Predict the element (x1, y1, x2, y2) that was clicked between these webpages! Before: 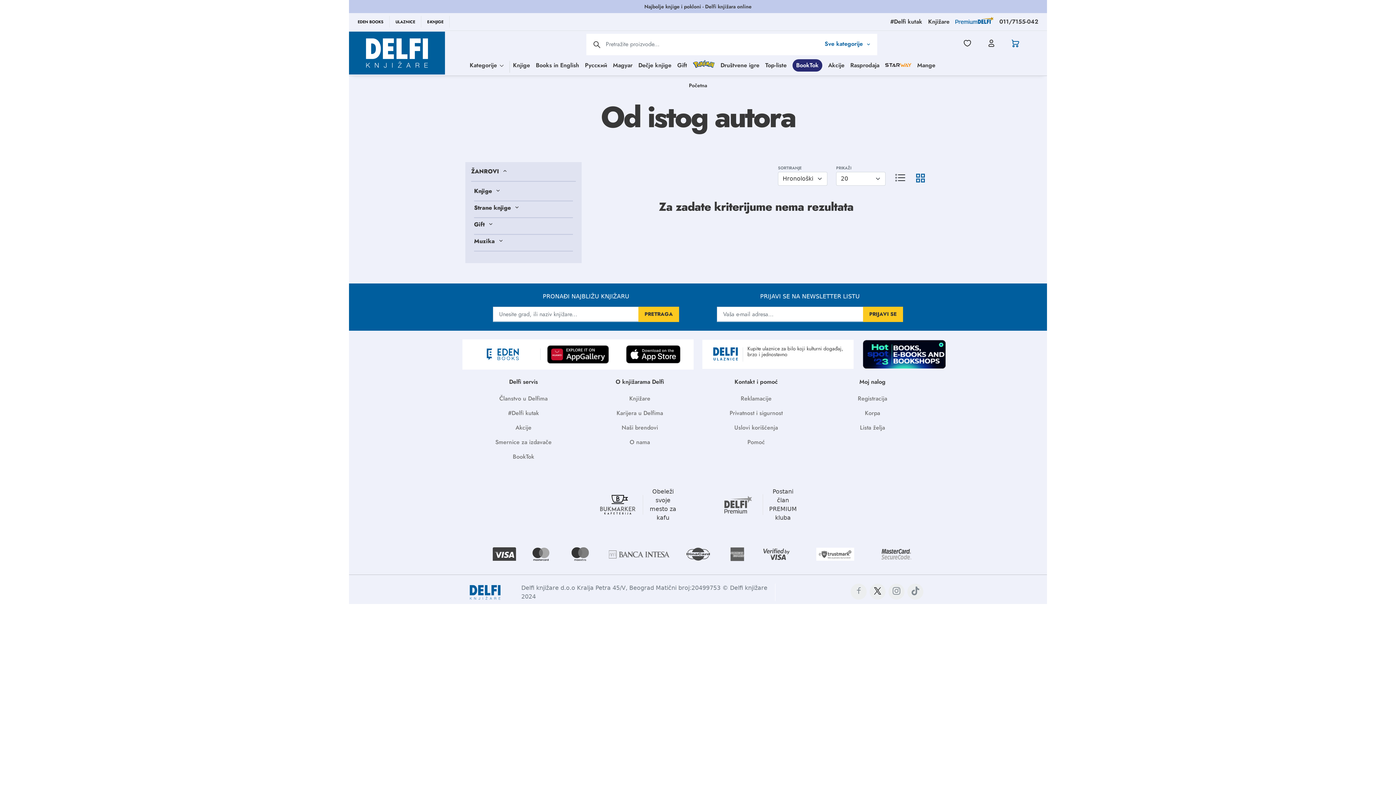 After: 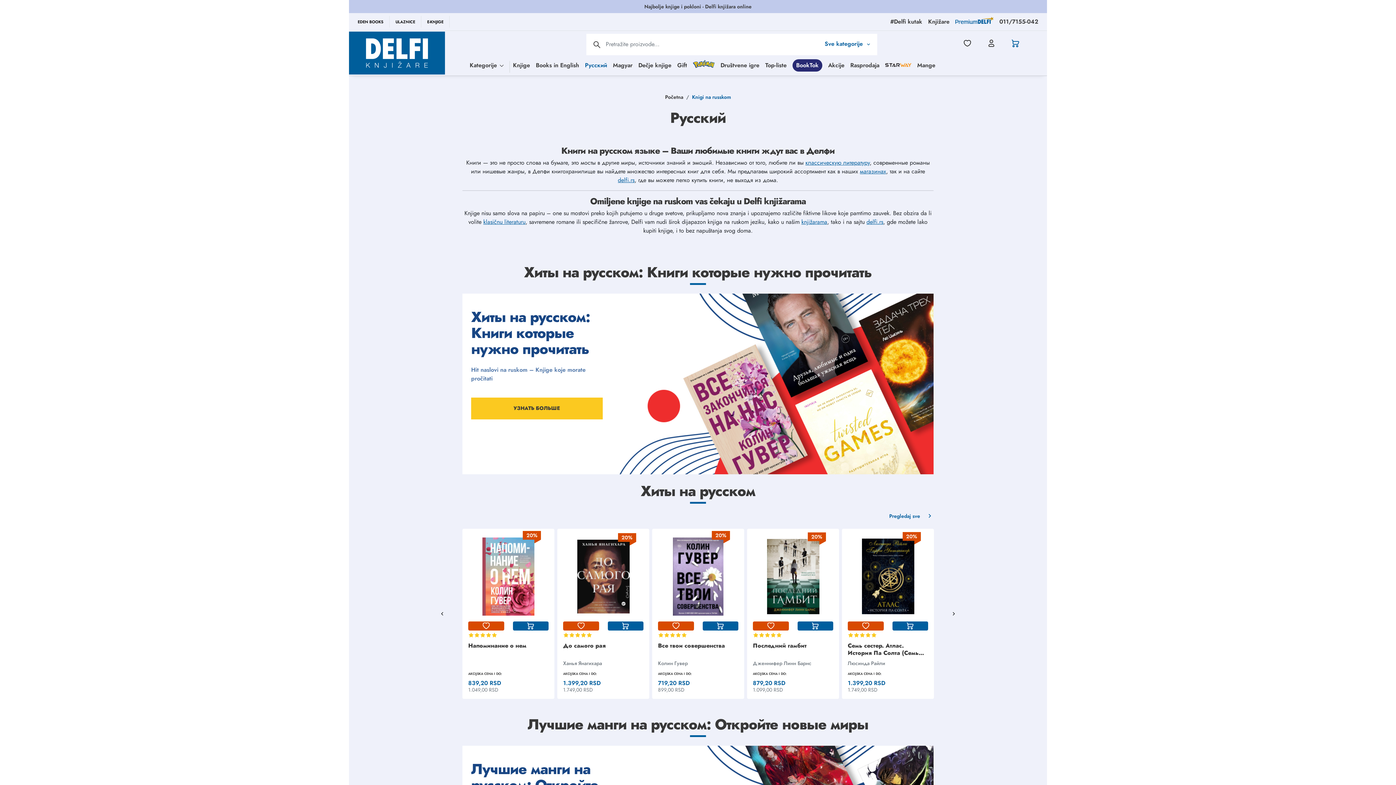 Action: label: Русский bbox: (576, 59, 597, 71)